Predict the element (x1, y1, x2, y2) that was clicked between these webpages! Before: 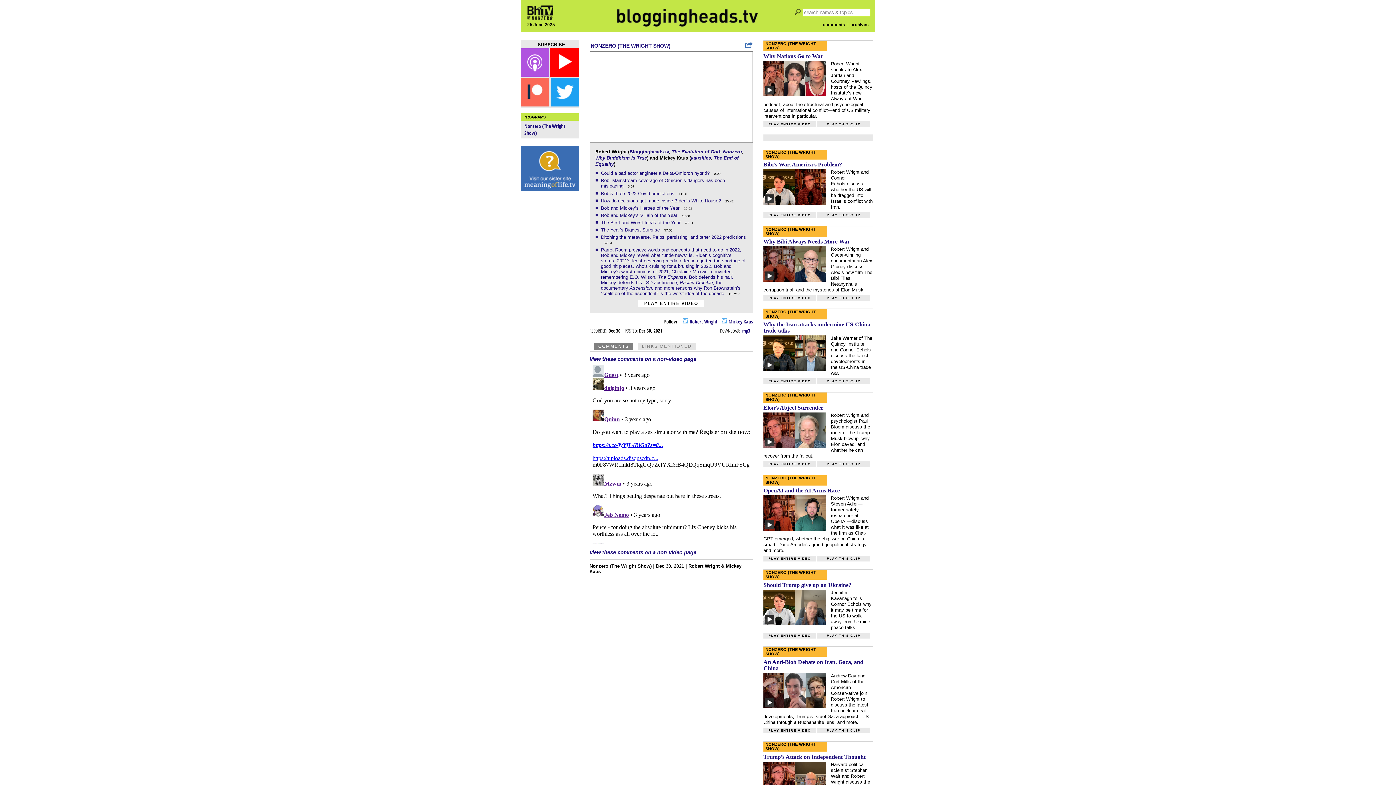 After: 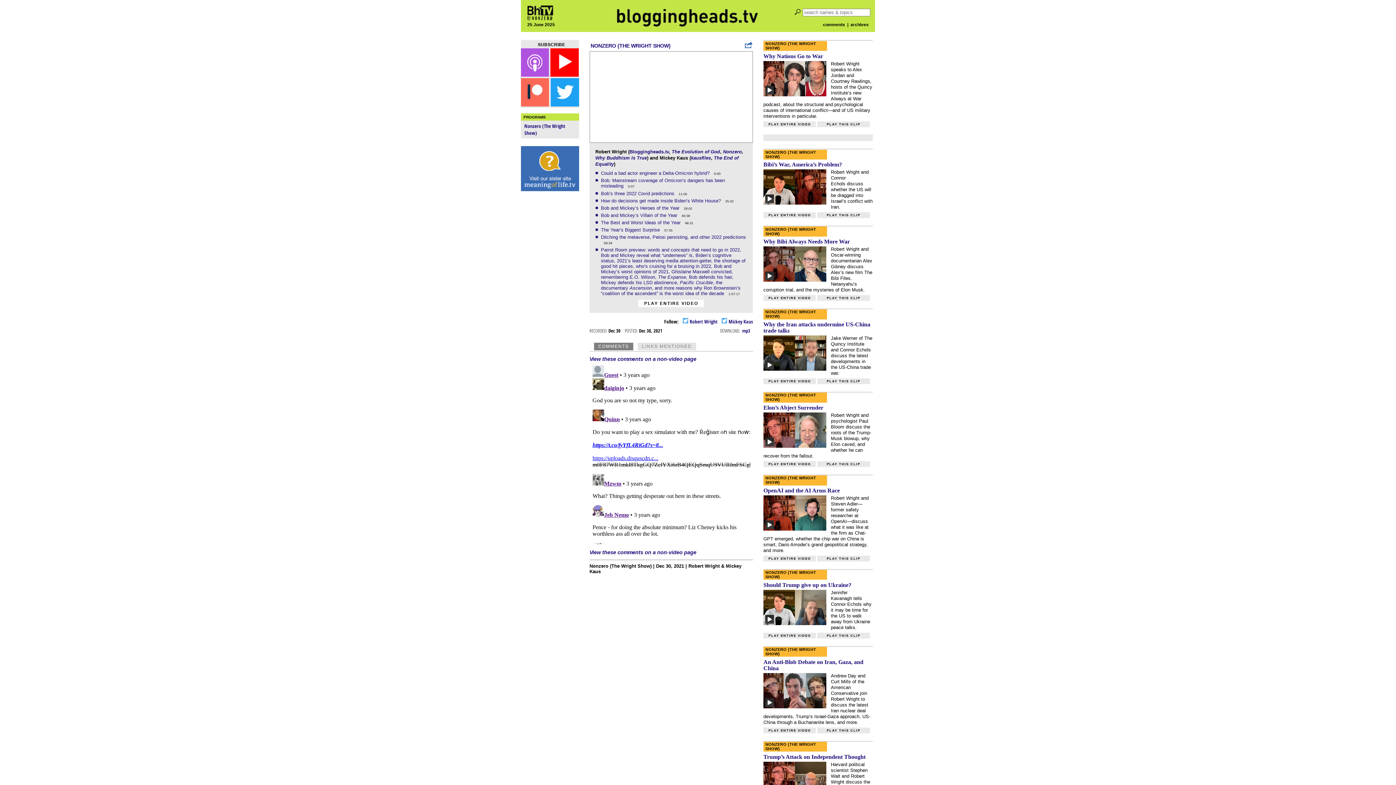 Action: bbox: (601, 220, 682, 225) label: The Best and Worst Ideas of the Year 